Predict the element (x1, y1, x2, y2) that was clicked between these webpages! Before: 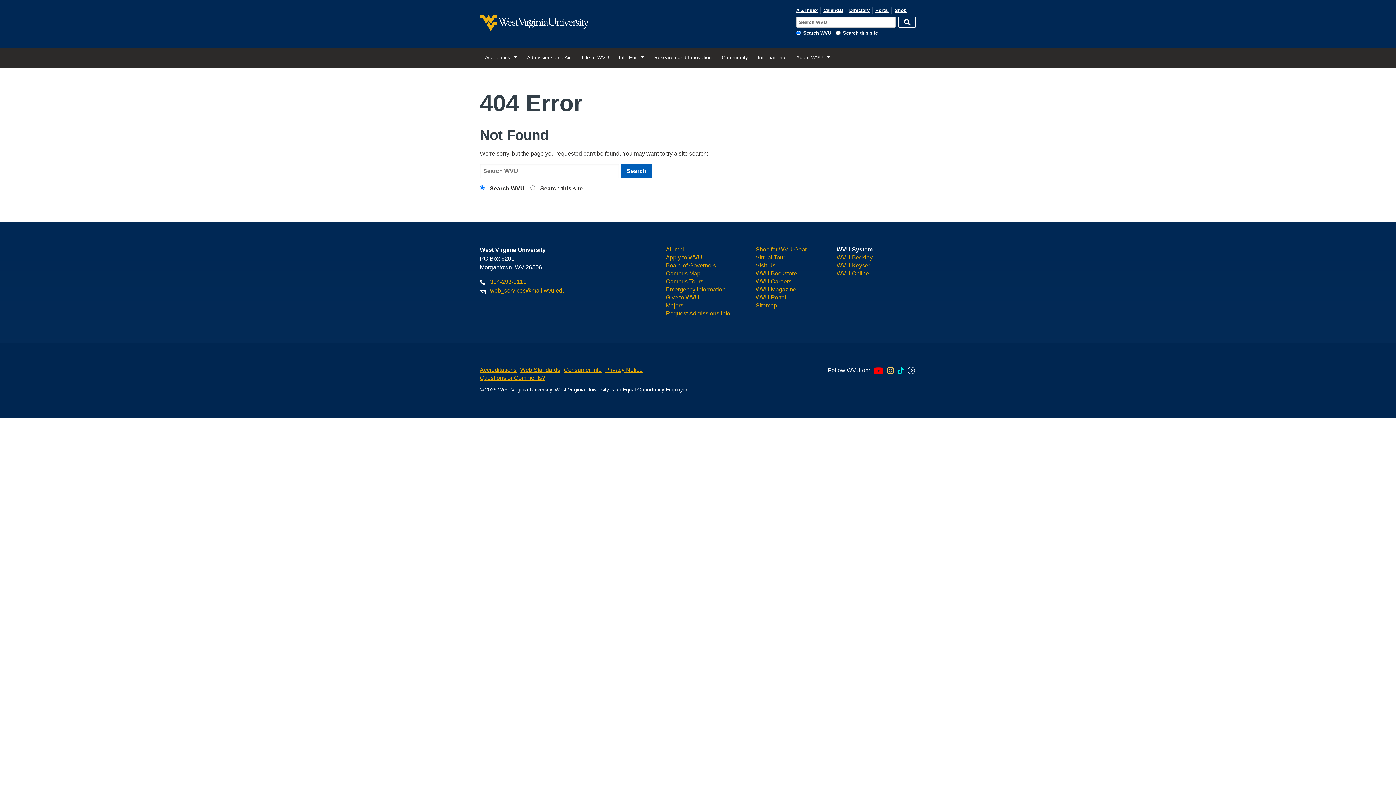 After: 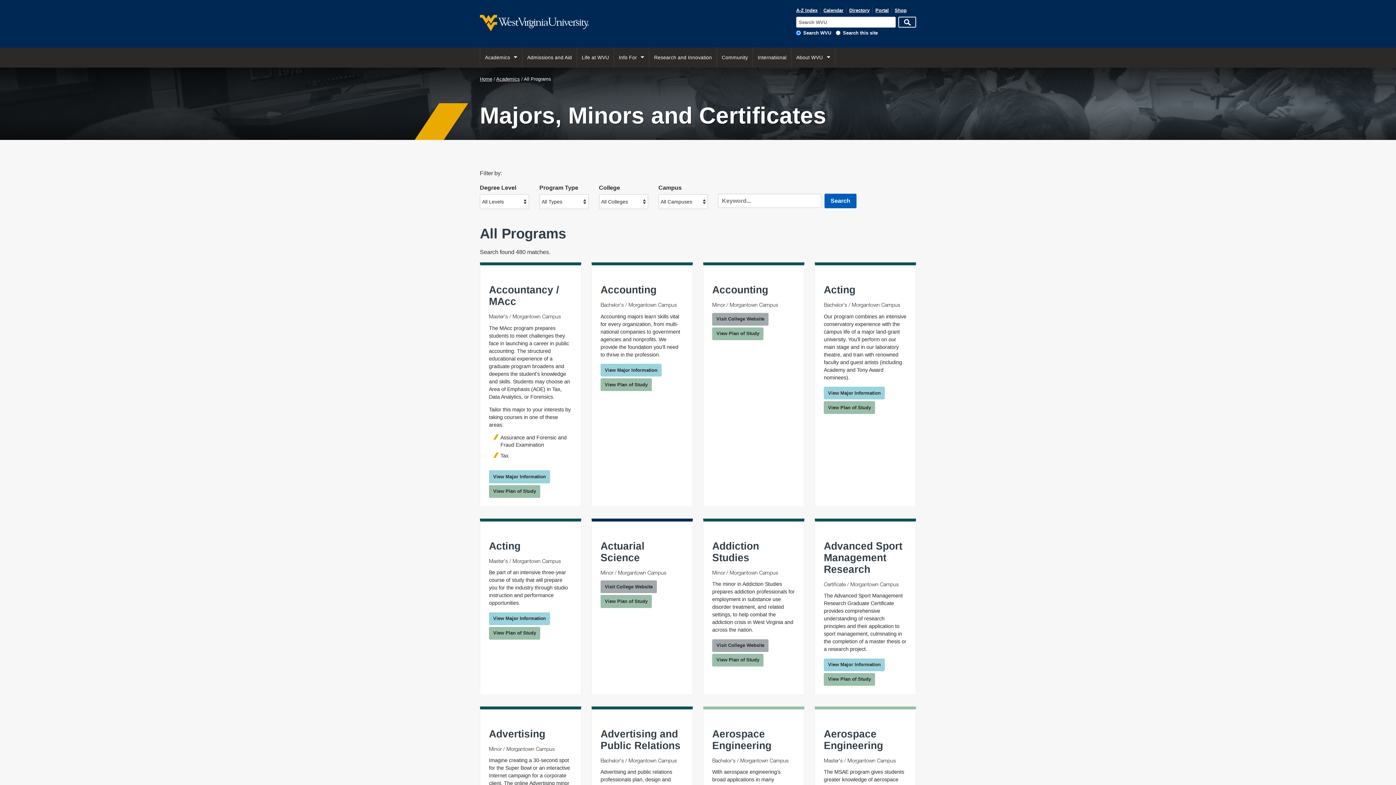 Action: bbox: (666, 302, 683, 308) label: Majors